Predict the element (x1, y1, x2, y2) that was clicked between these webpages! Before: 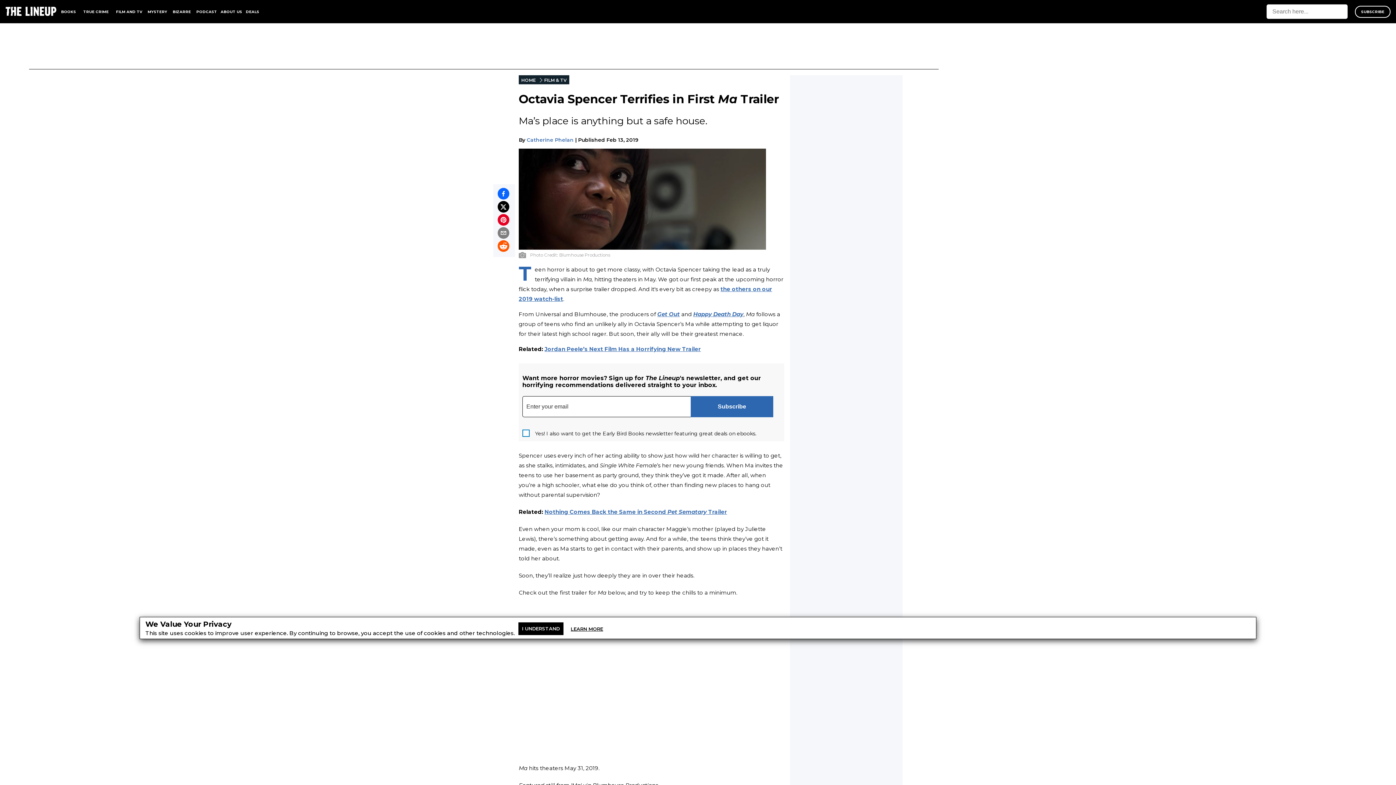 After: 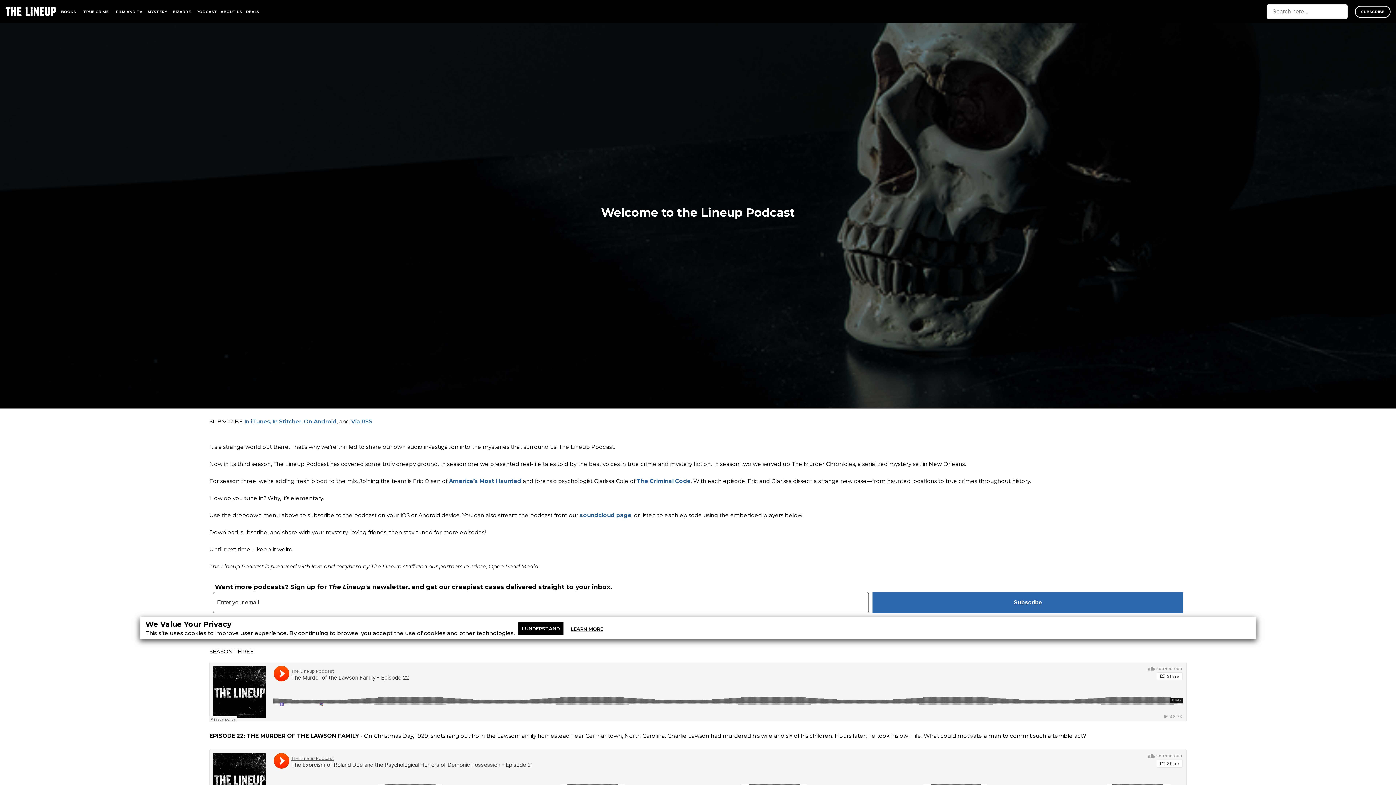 Action: bbox: (196, 9, 217, 14) label: PODCAST